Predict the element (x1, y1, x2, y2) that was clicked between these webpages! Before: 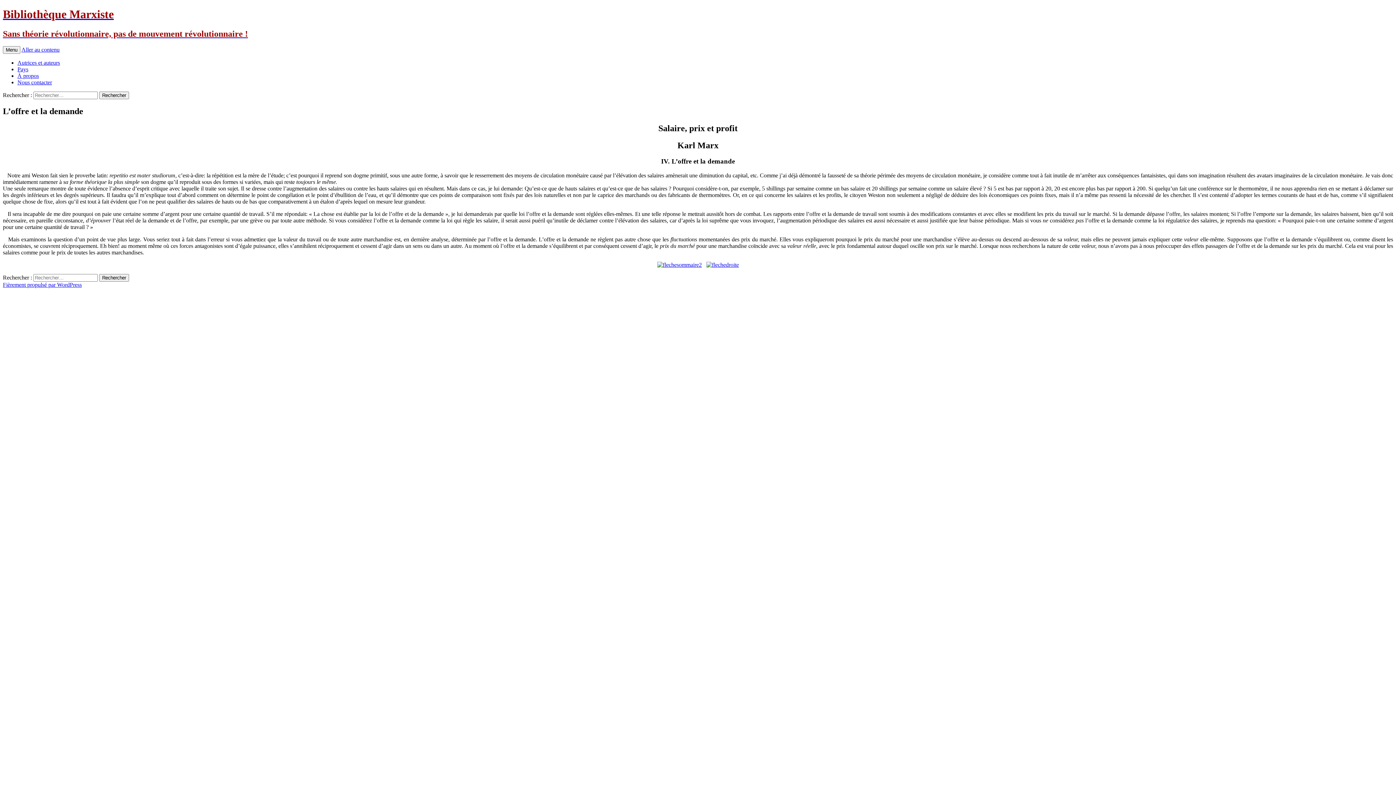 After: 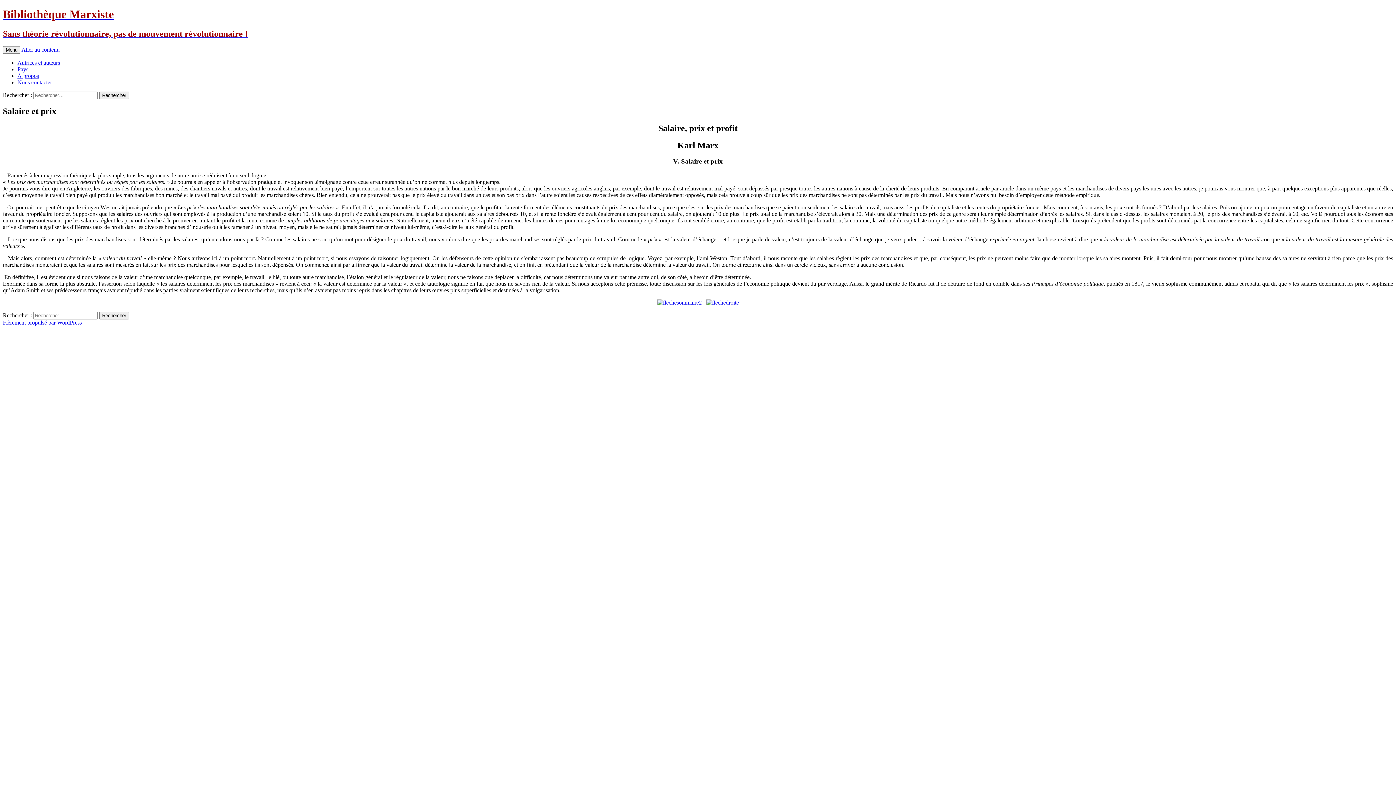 Action: bbox: (706, 261, 739, 268)